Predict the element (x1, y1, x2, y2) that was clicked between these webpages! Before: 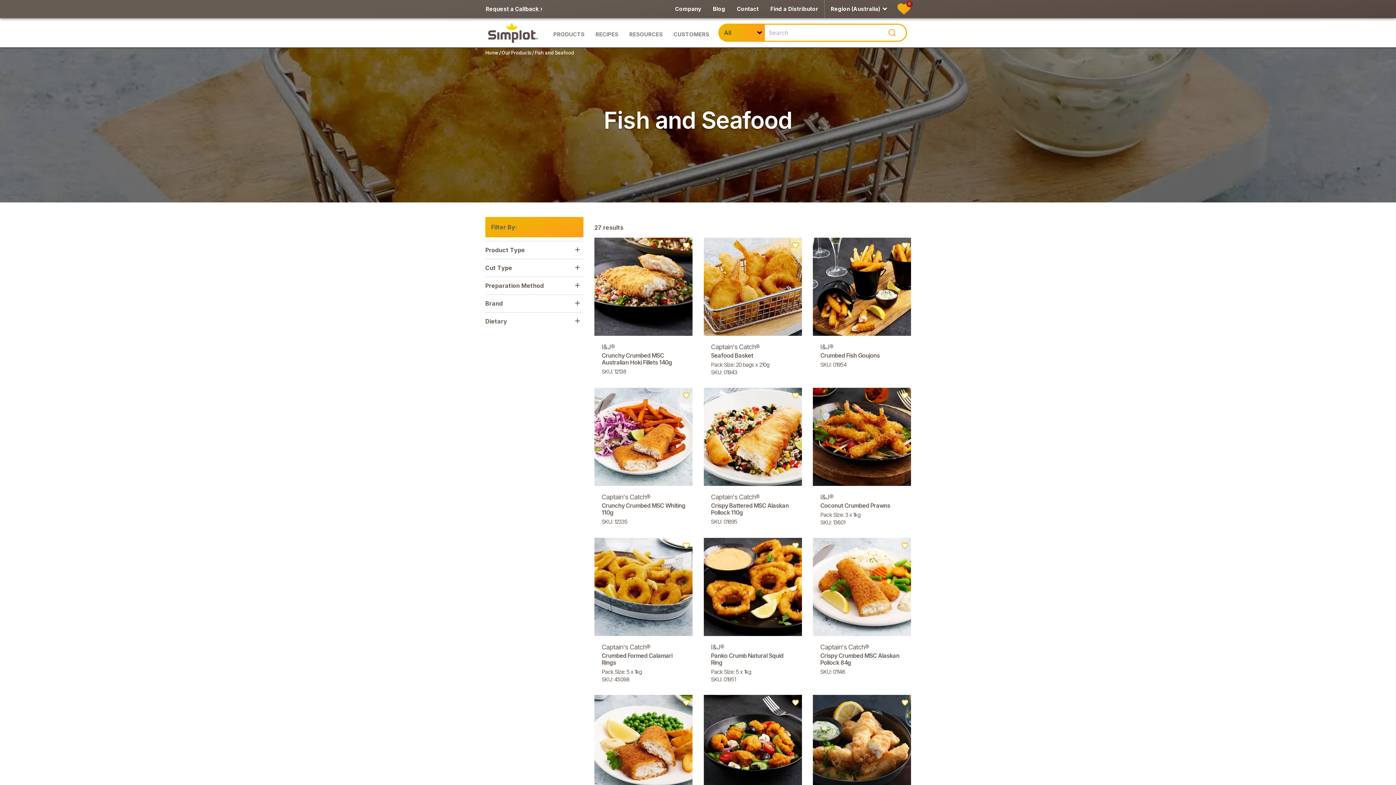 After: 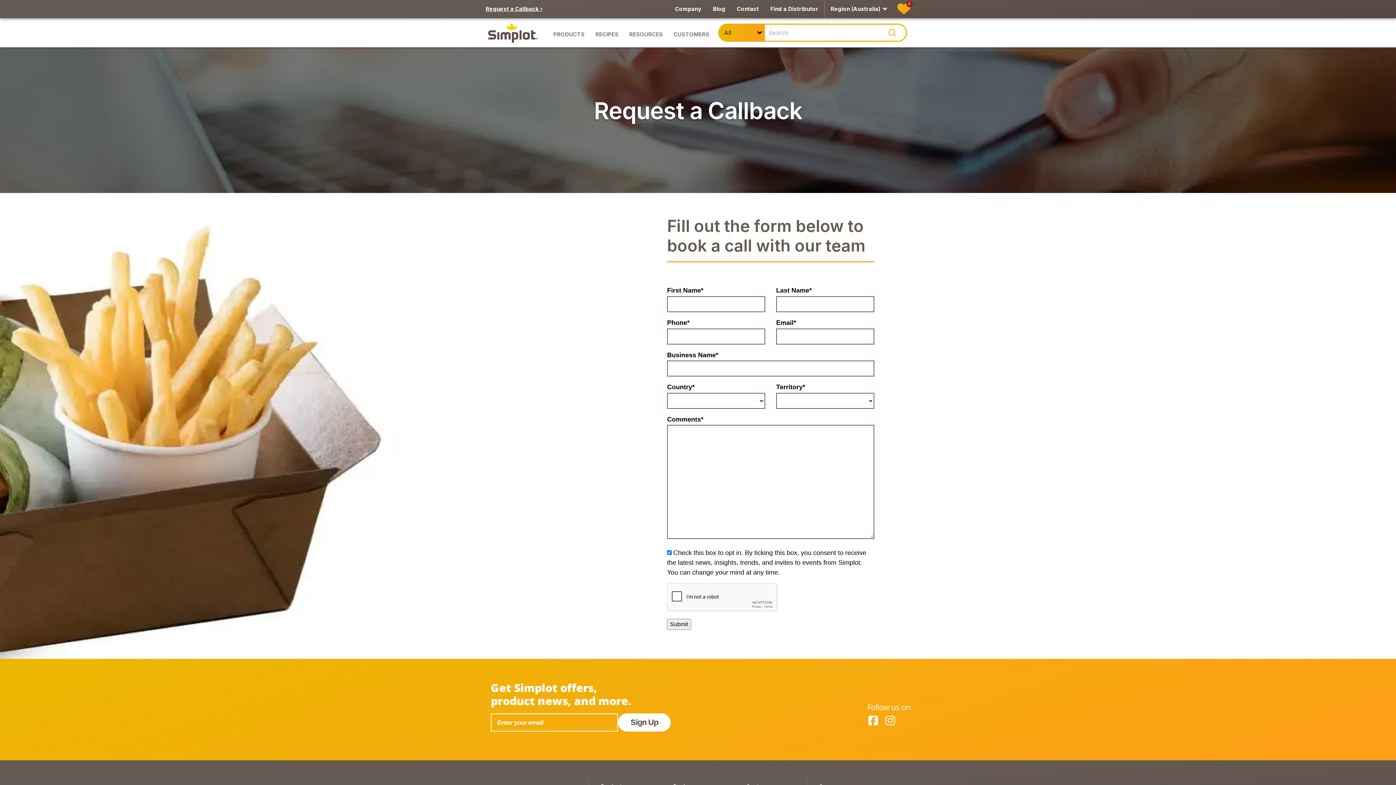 Action: bbox: (485, 5, 542, 13) label: Request a Callback ›